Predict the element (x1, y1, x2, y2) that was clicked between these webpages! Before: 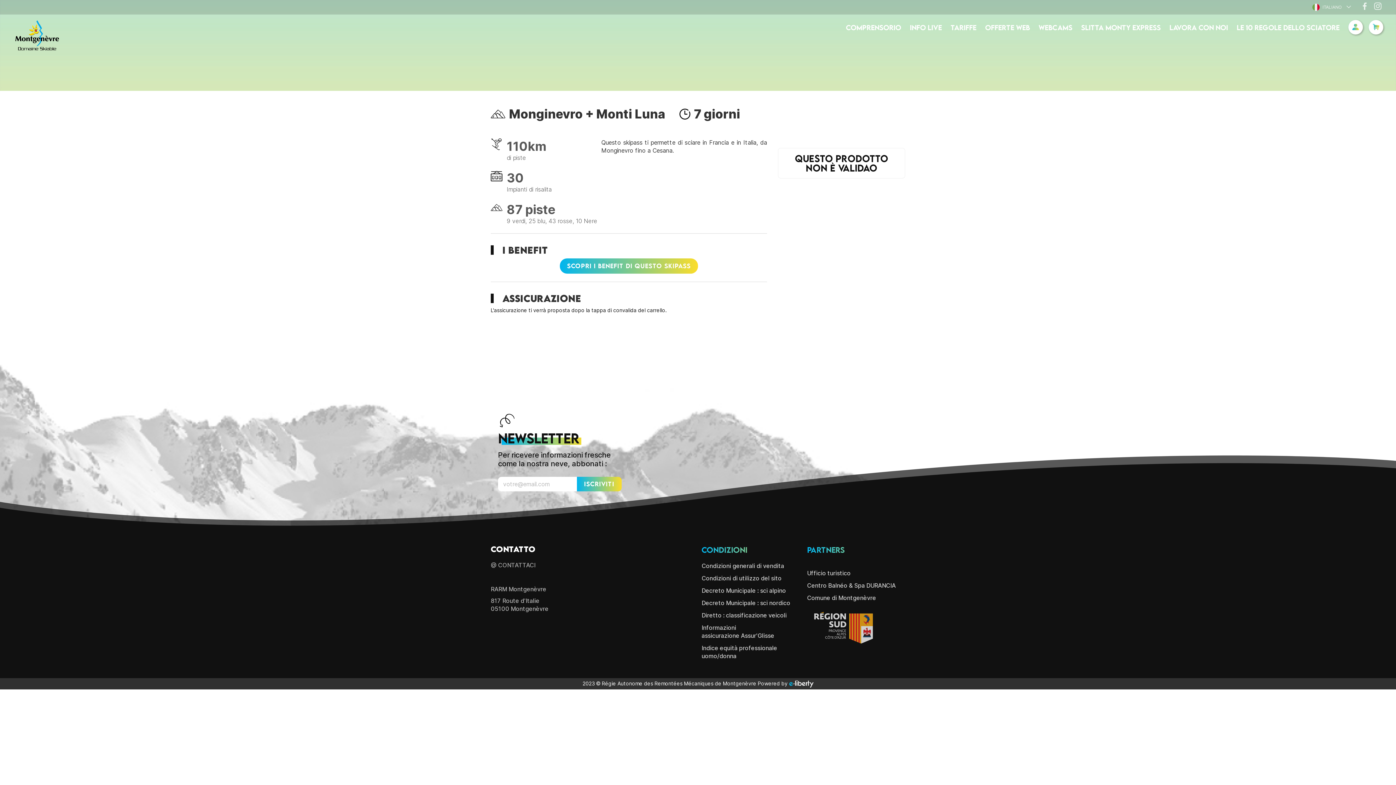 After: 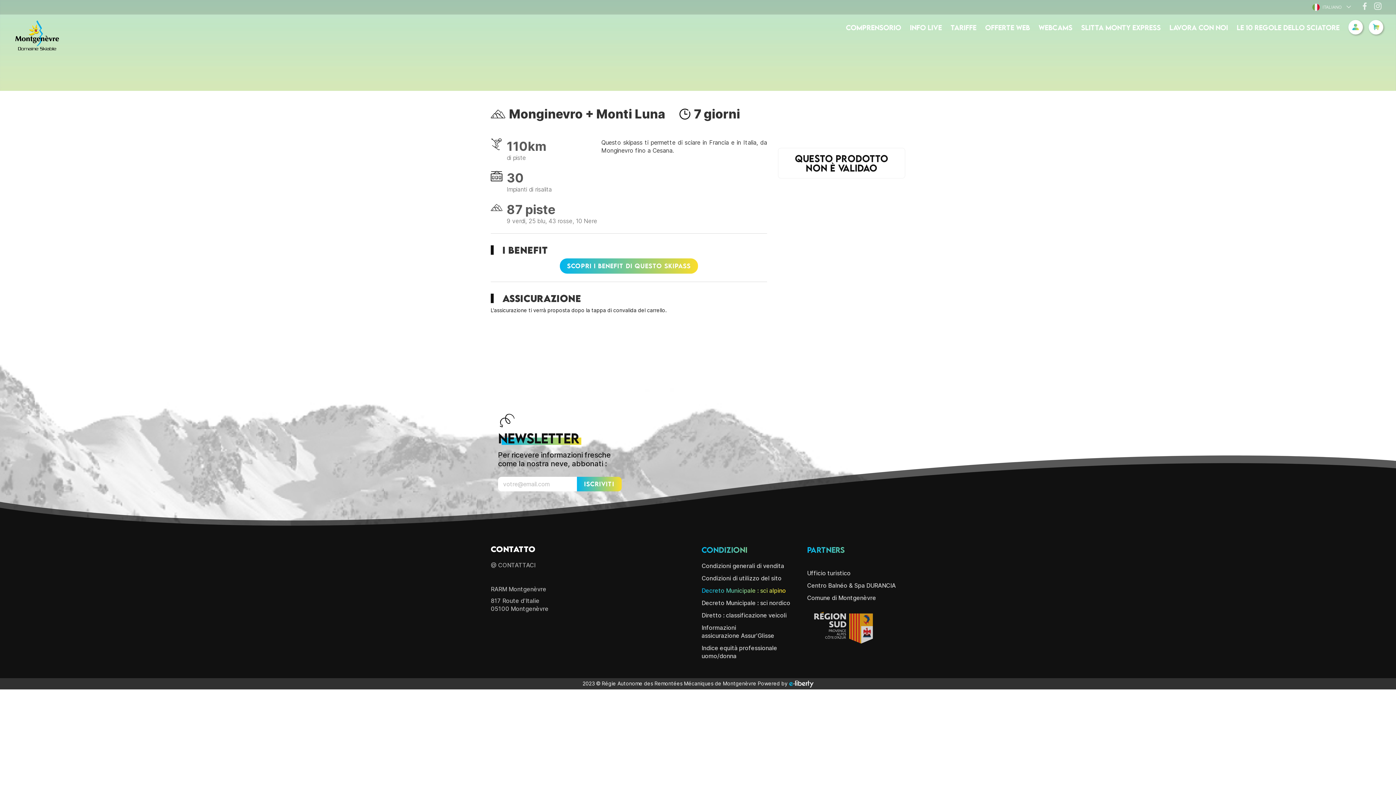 Action: label: Decreto Municipale : sci alpino bbox: (701, 587, 786, 594)